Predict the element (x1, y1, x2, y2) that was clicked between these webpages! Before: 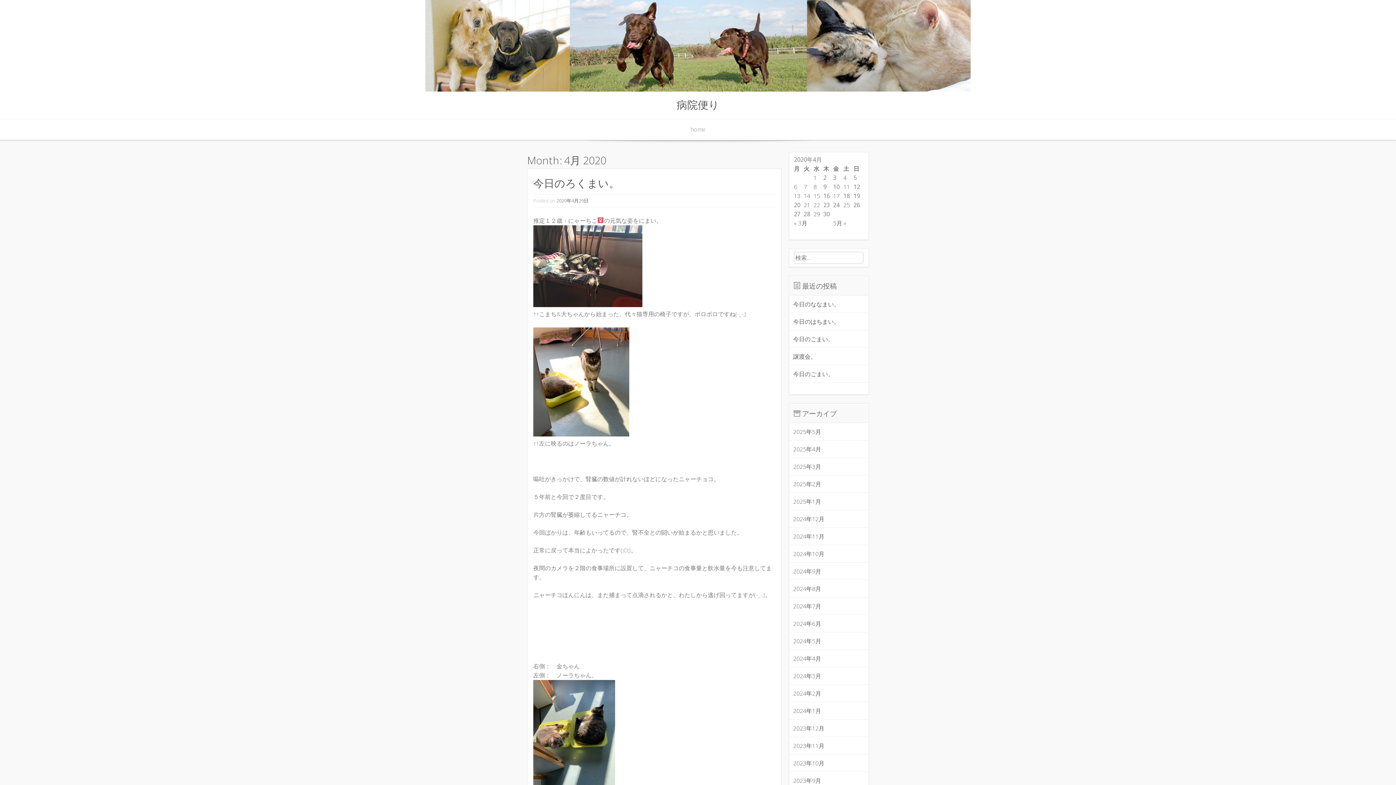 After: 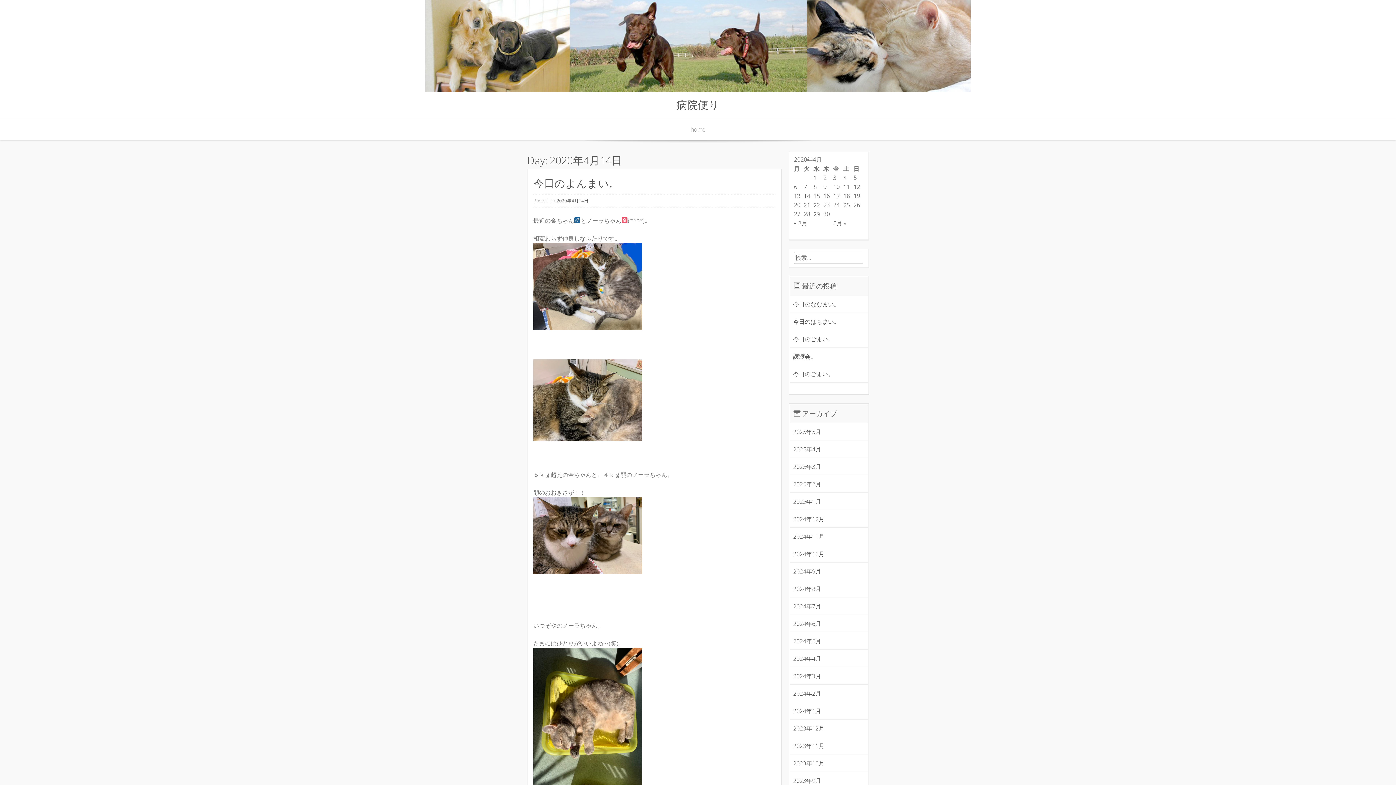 Action: label: 2020年4月14日 に投稿を公開 bbox: (803, 192, 810, 200)